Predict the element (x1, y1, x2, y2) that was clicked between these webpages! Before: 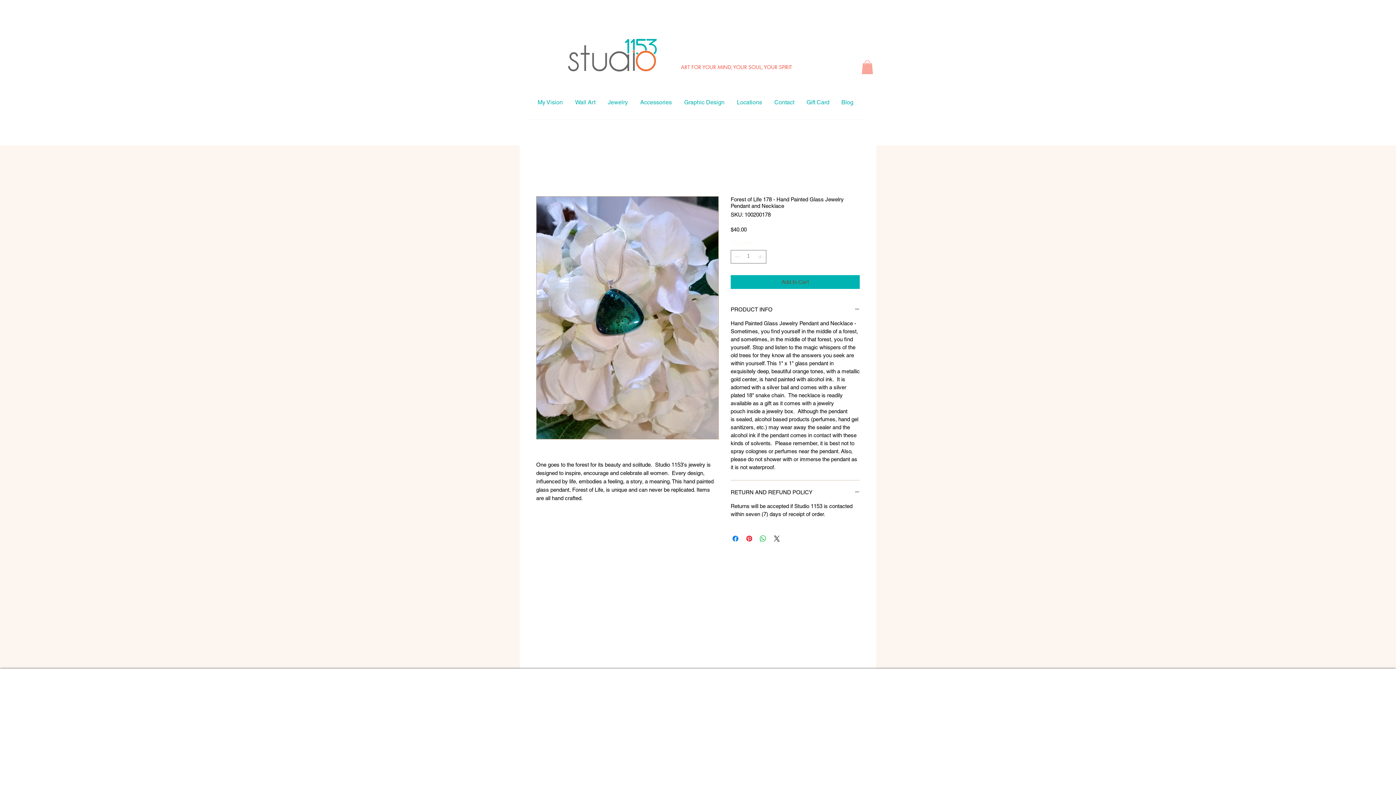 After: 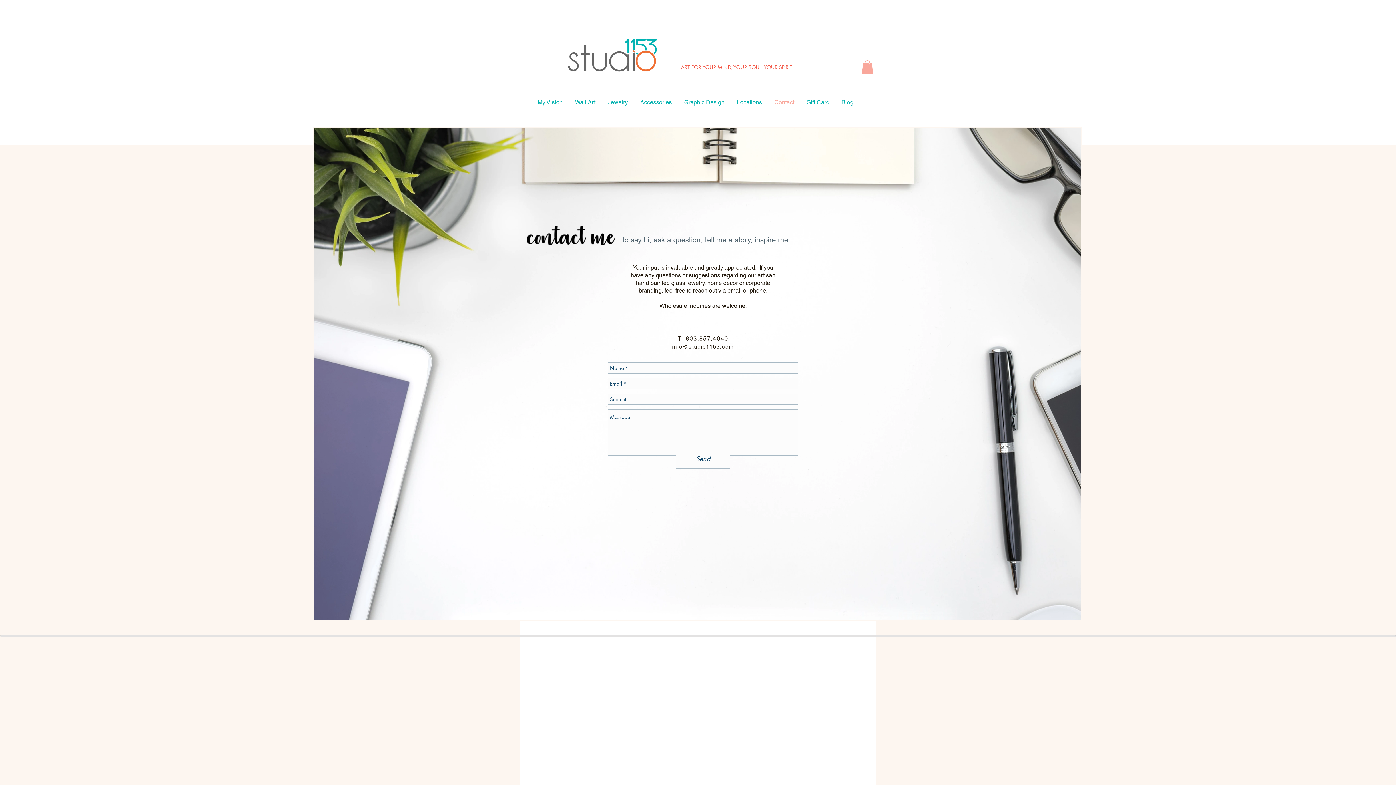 Action: label: Contact bbox: (768, 96, 800, 108)